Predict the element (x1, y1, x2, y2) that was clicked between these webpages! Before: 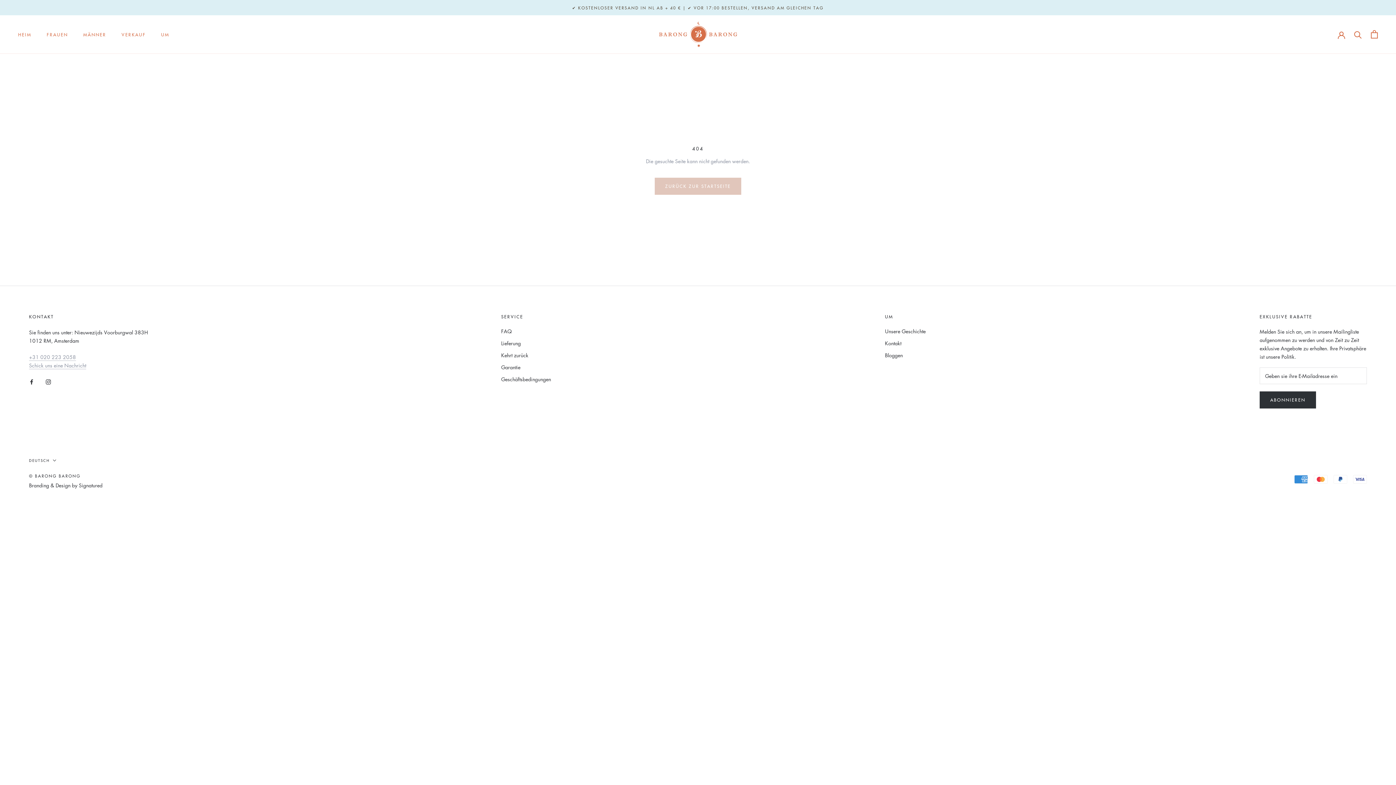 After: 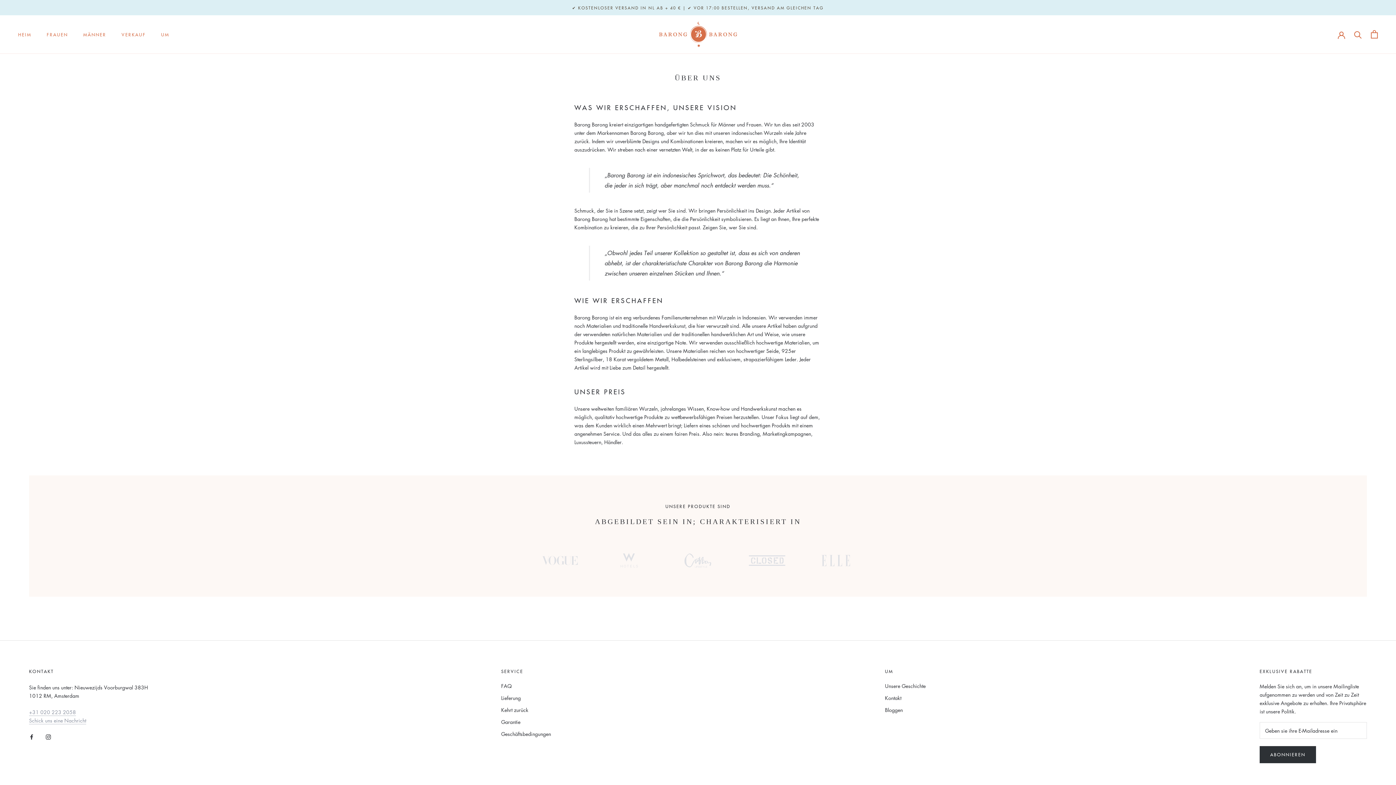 Action: bbox: (885, 327, 925, 335) label: Unsere Geschichte